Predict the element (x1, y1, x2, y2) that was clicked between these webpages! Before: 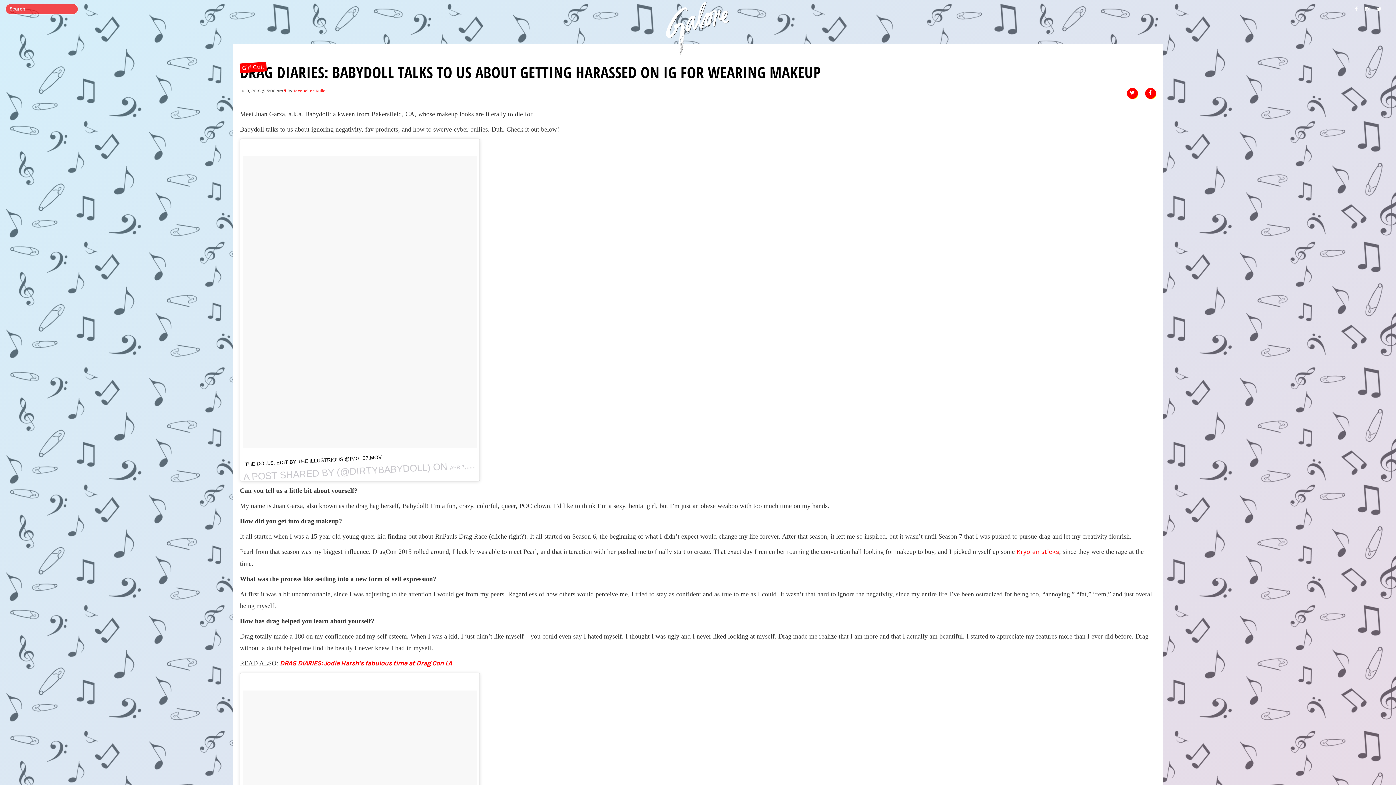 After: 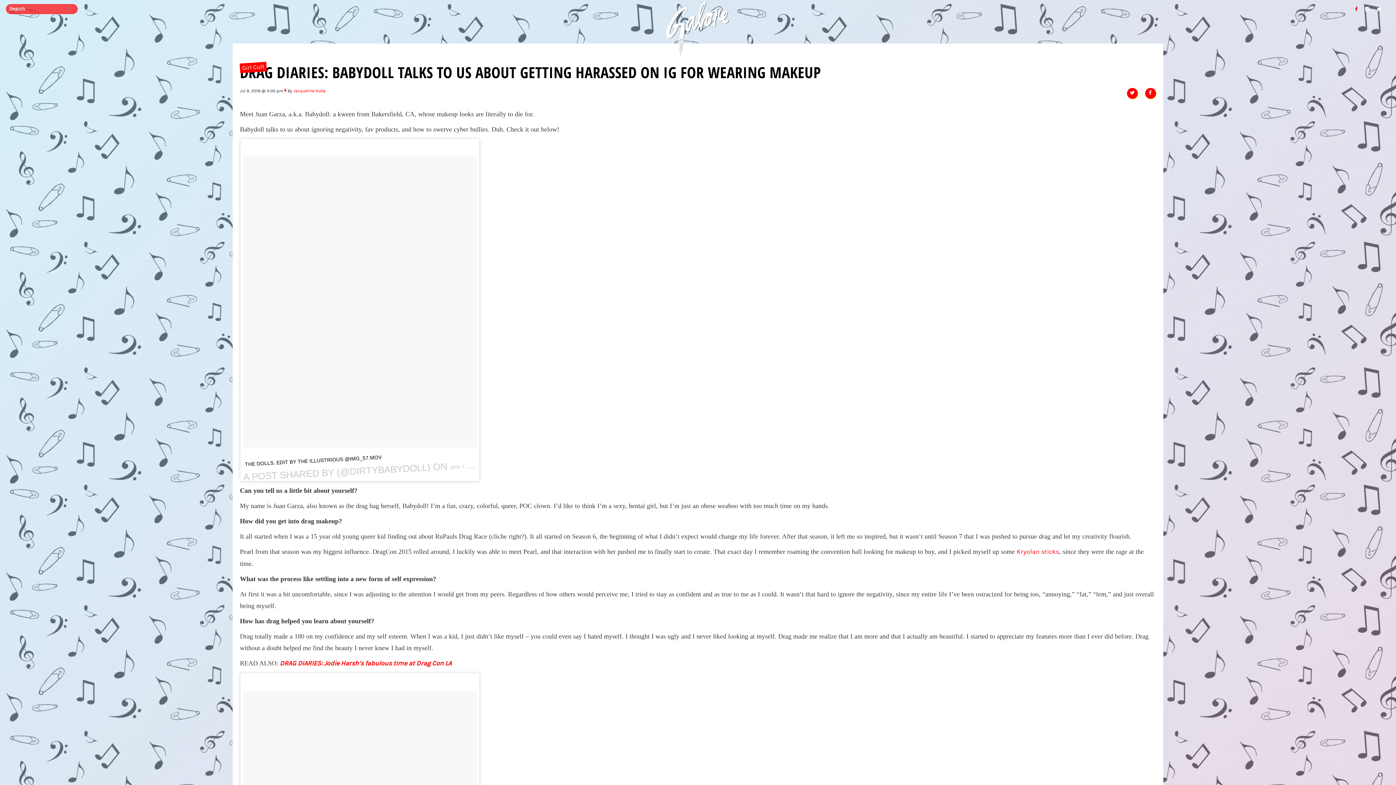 Action: bbox: (1355, 5, 1358, 12)